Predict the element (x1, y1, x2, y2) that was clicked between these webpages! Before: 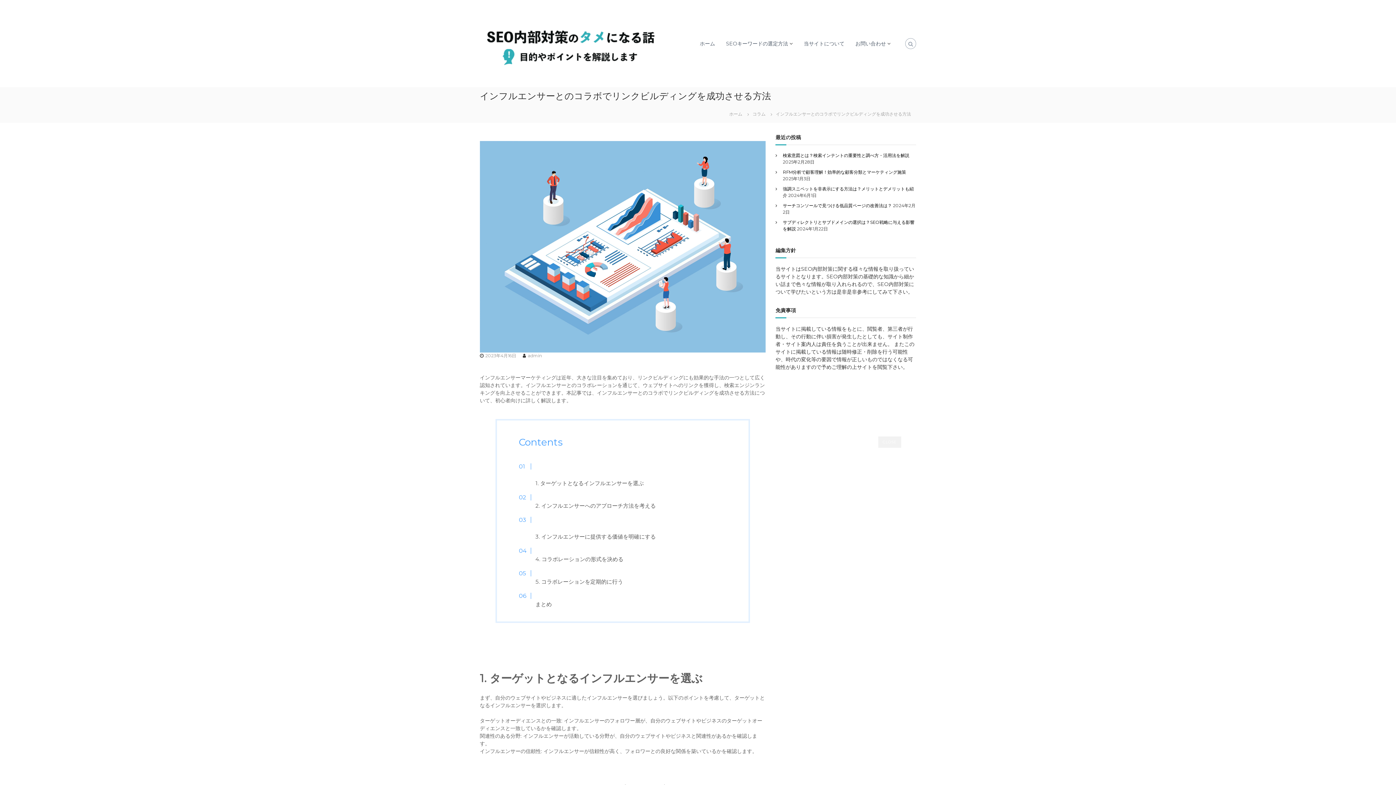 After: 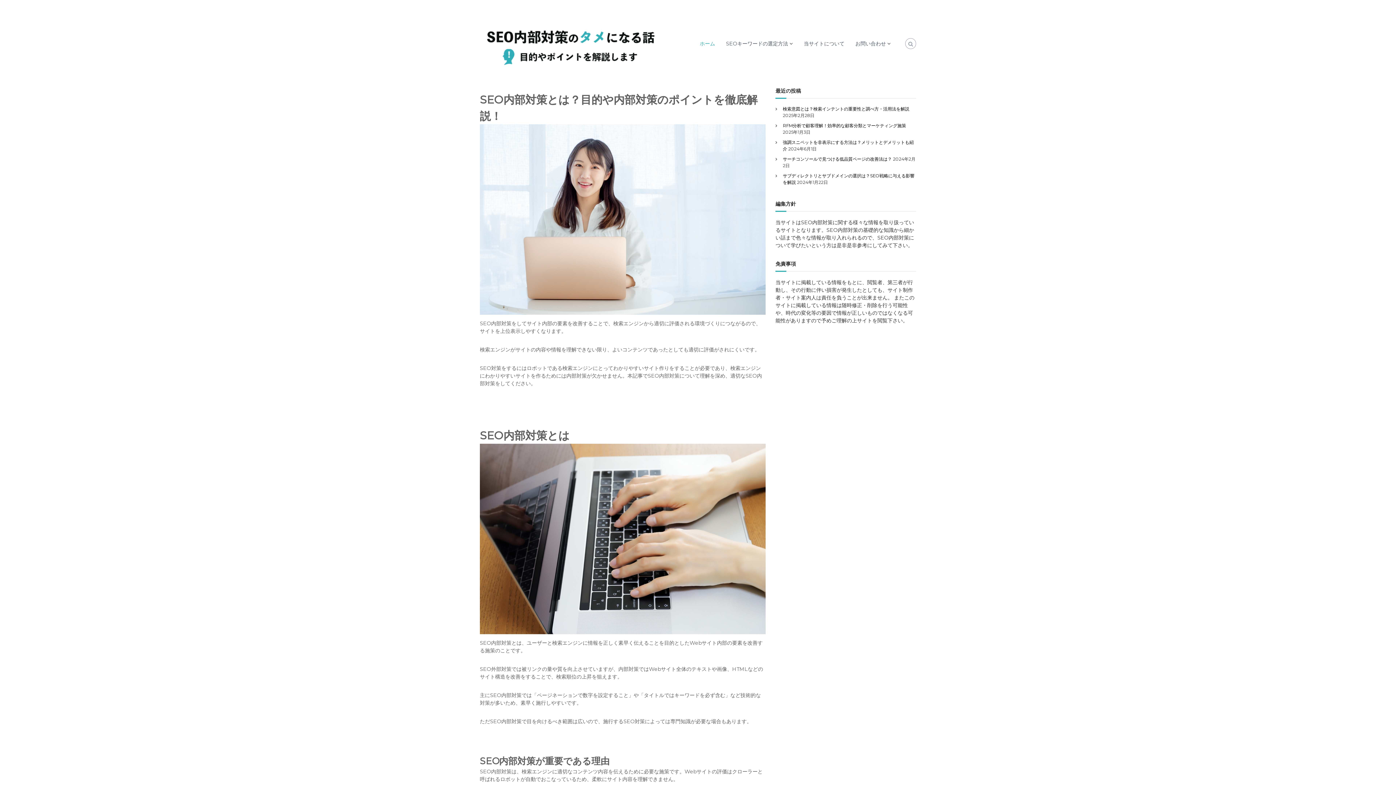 Action: label: ホーム bbox: (700, 40, 715, 46)